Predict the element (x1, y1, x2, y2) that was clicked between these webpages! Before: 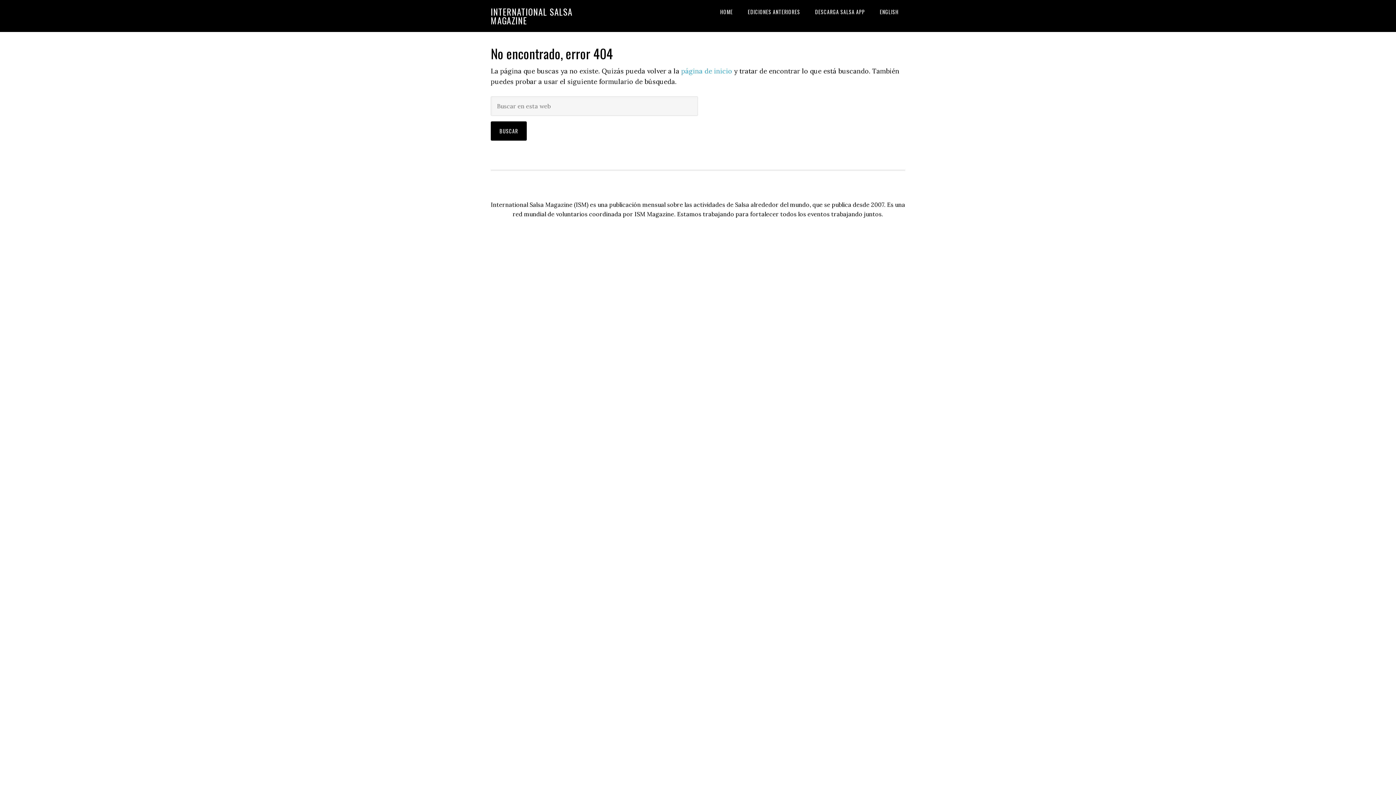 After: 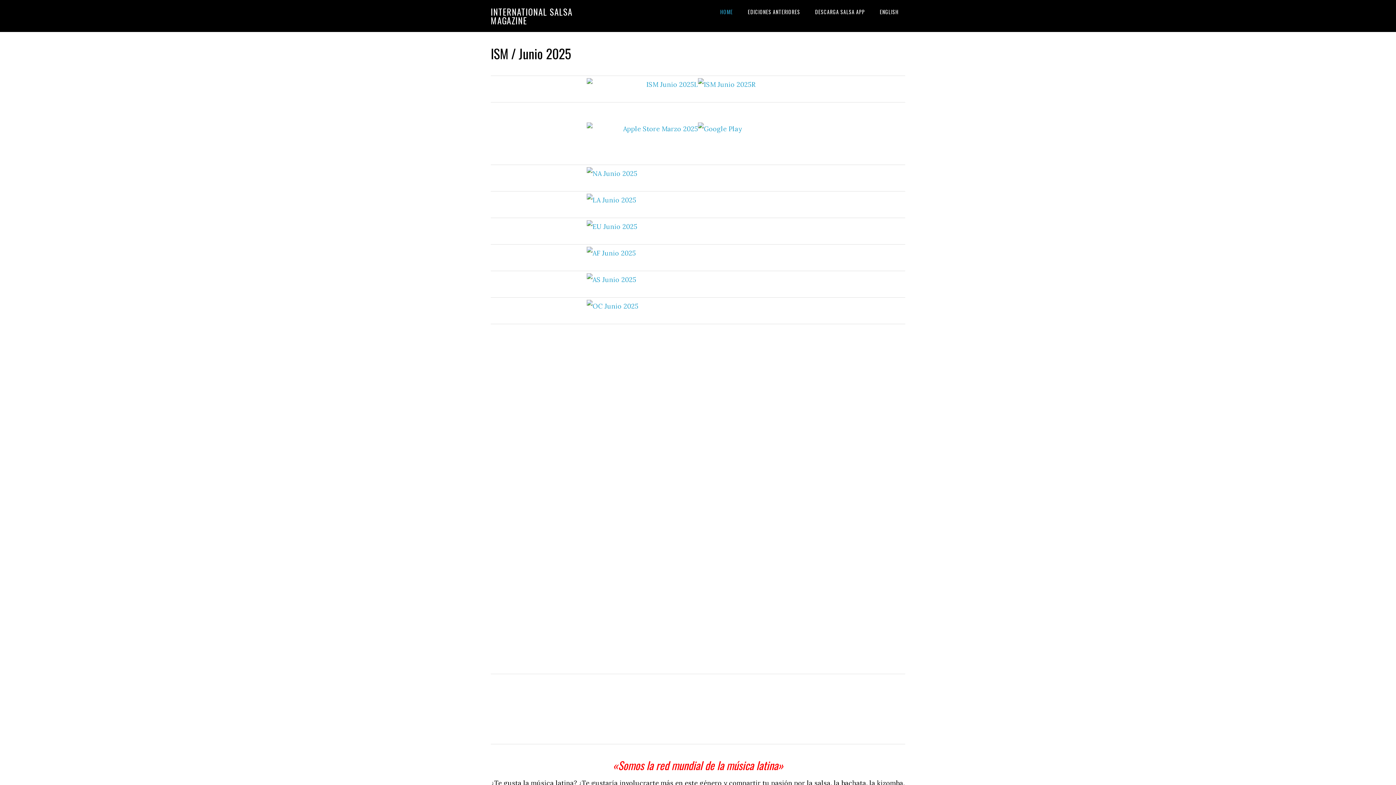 Action: label: página de inicio bbox: (681, 66, 732, 75)